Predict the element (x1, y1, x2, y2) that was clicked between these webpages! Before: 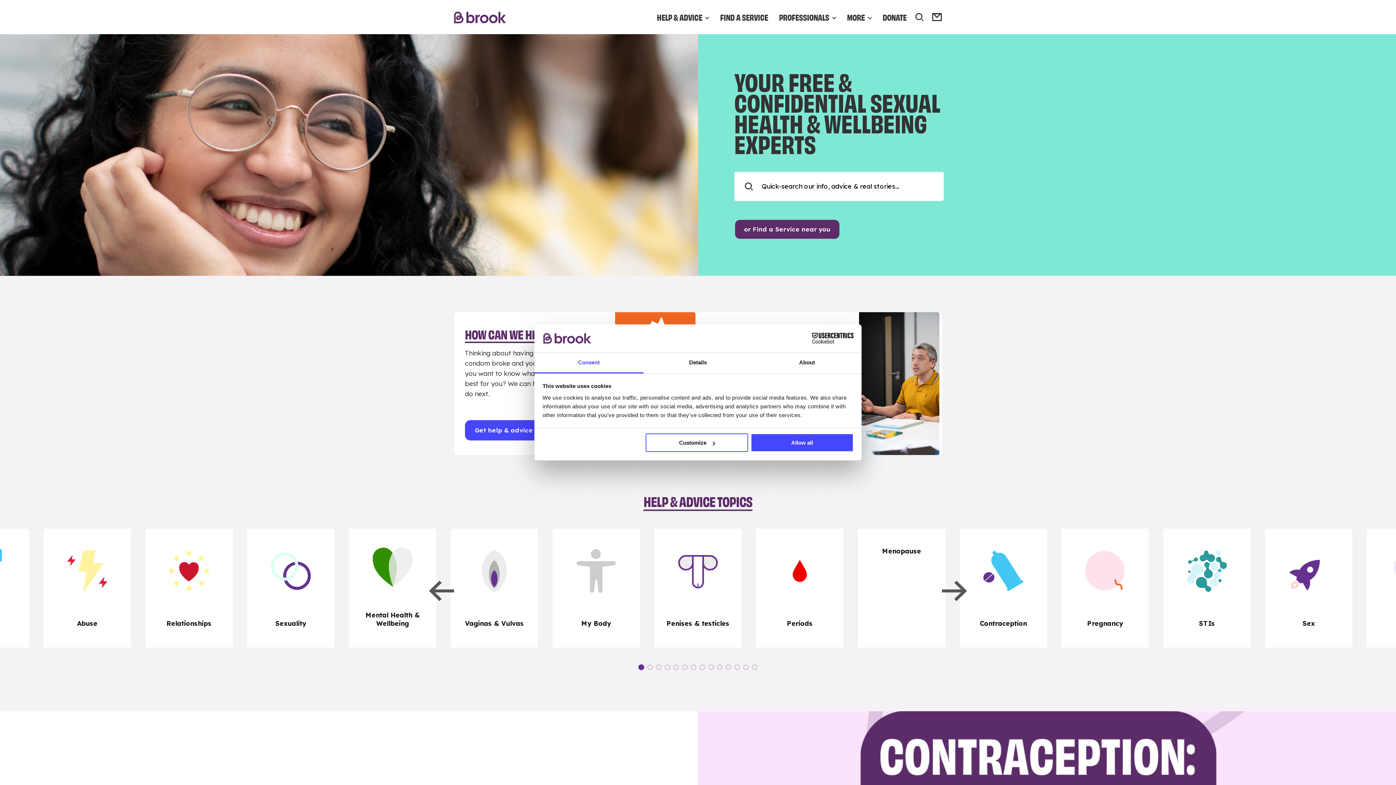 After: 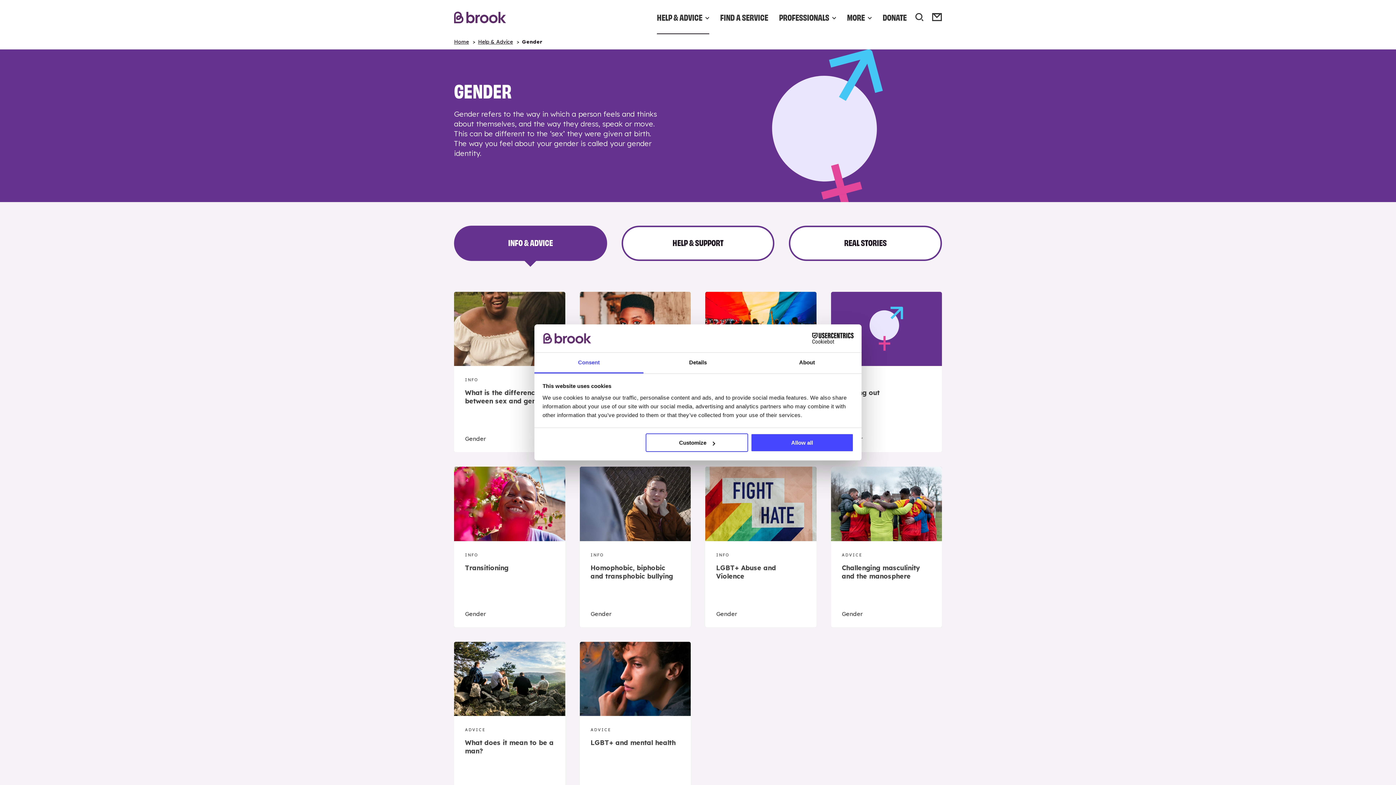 Action: bbox: (1265, 518, 1352, 637)